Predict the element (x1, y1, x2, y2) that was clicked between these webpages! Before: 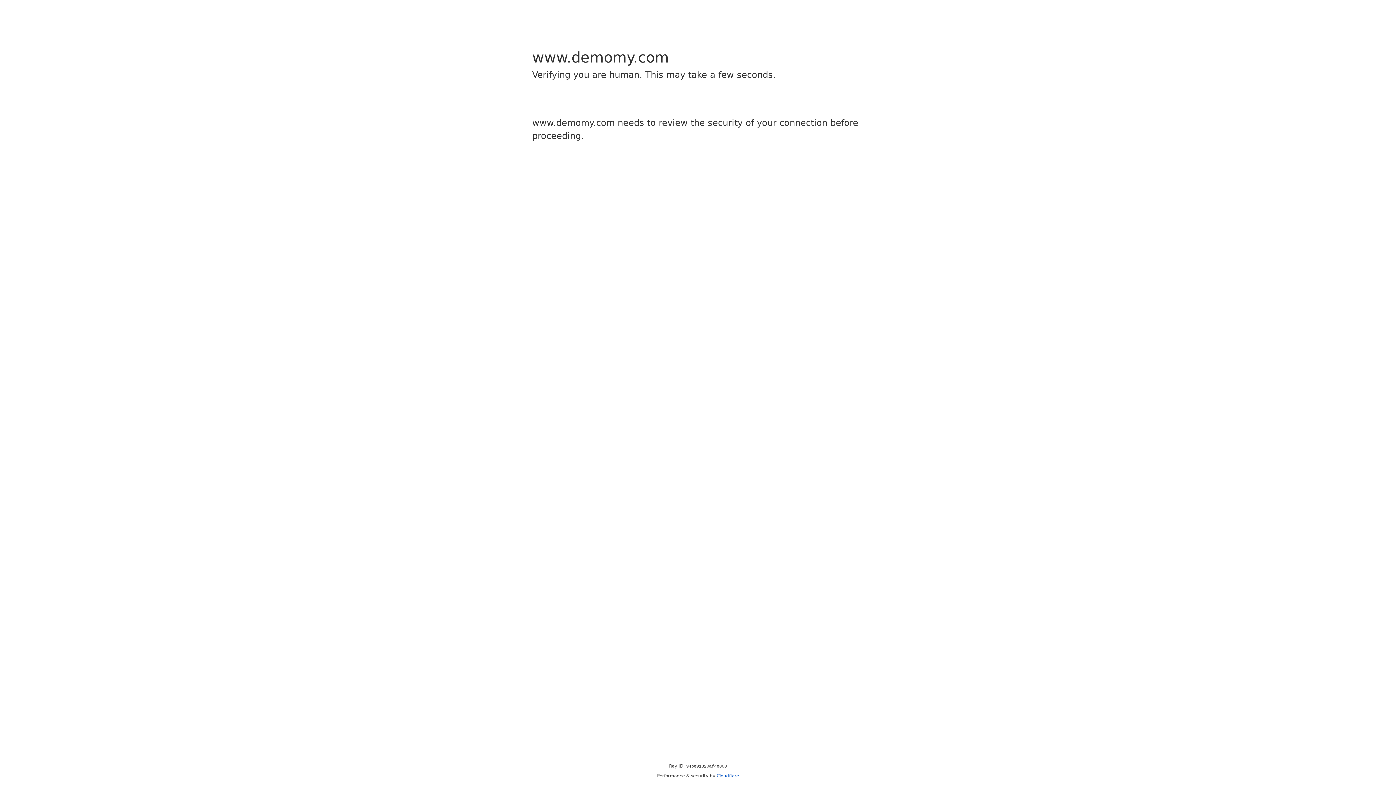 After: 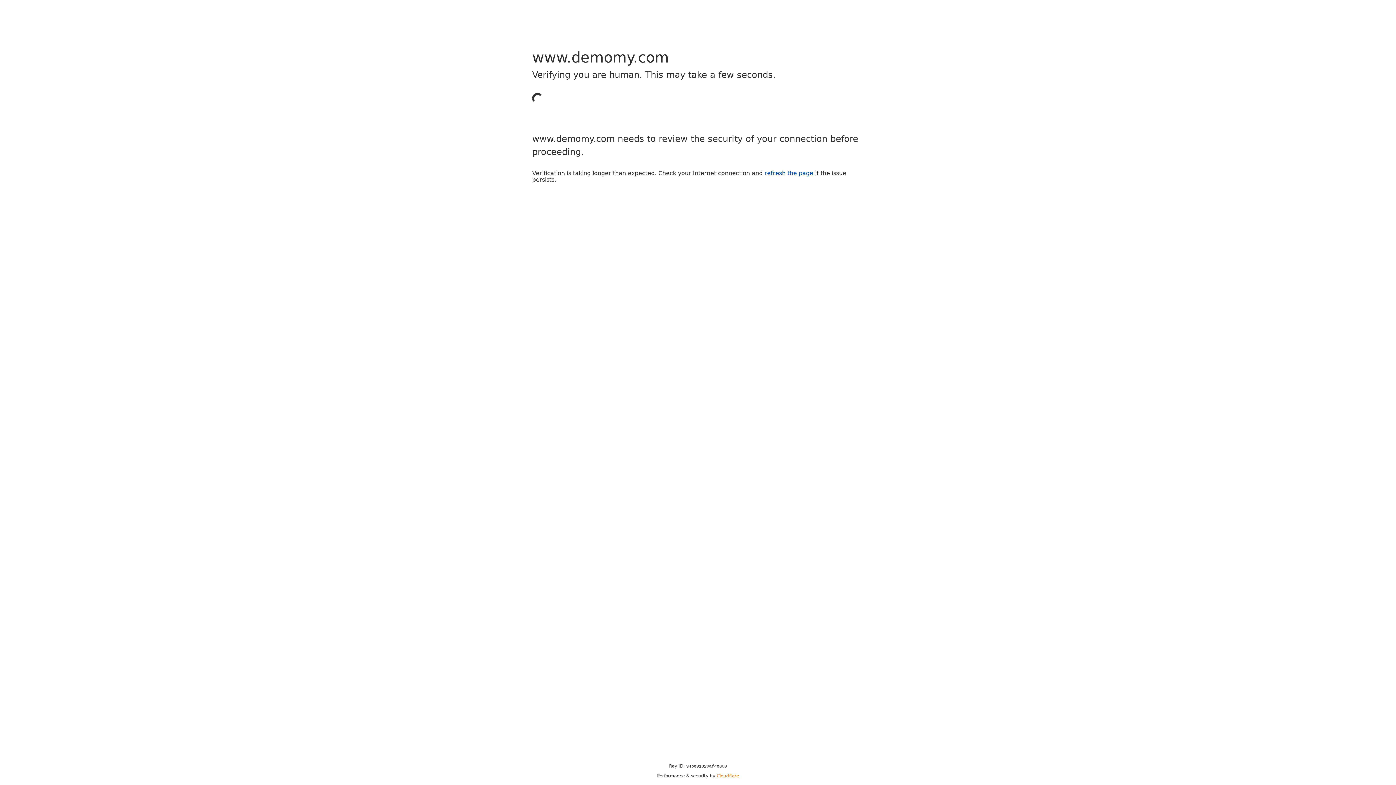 Action: label: Cloudflare bbox: (716, 773, 739, 778)